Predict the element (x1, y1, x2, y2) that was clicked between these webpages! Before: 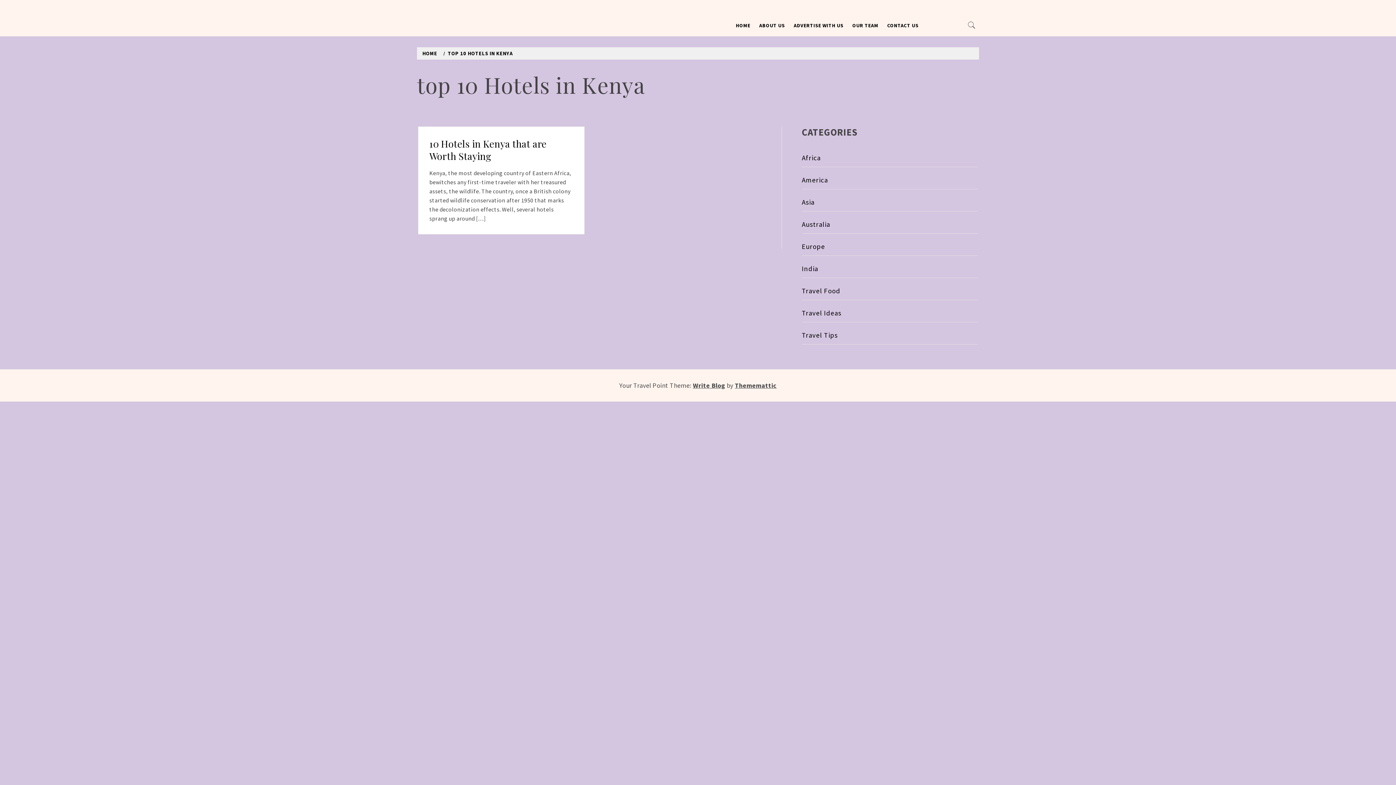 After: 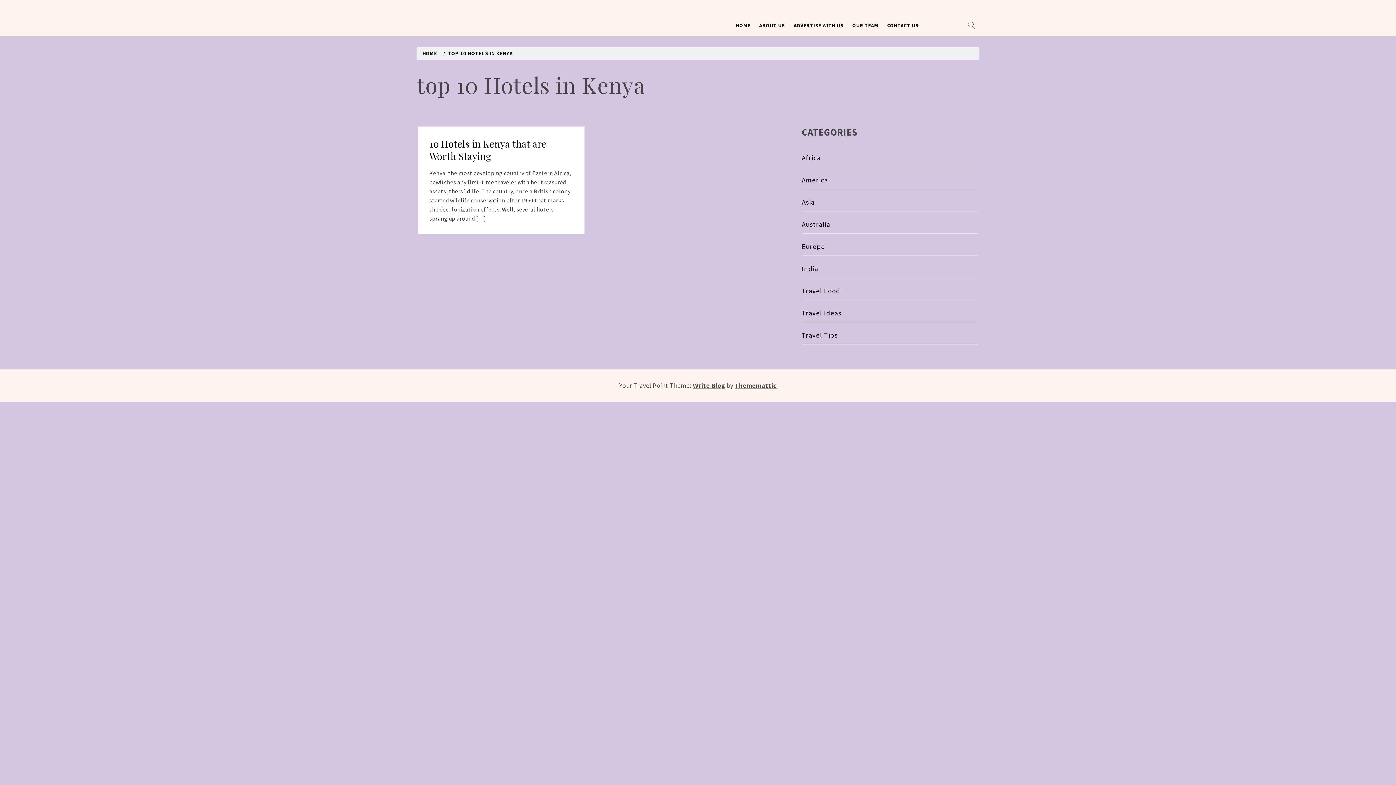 Action: label: Write Blog bbox: (693, 381, 725, 389)